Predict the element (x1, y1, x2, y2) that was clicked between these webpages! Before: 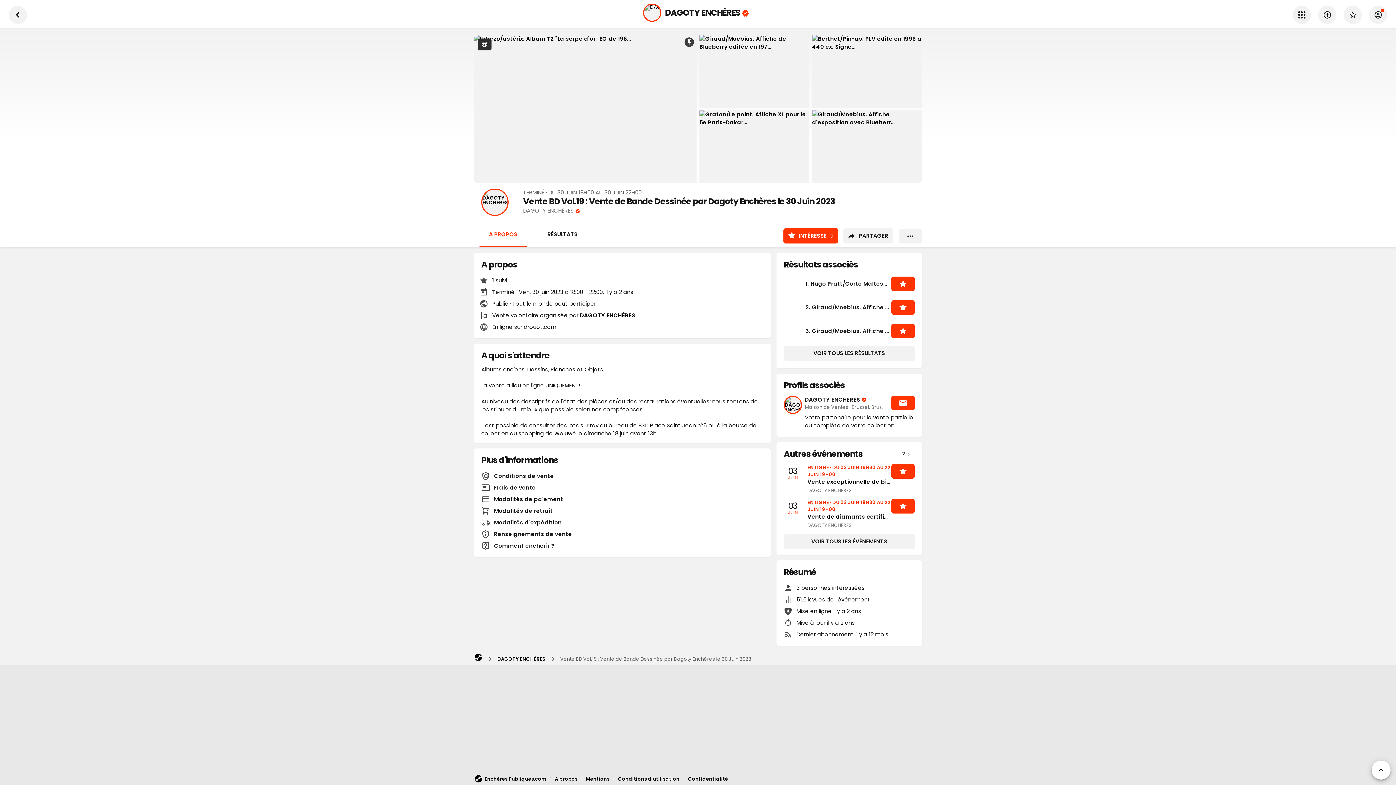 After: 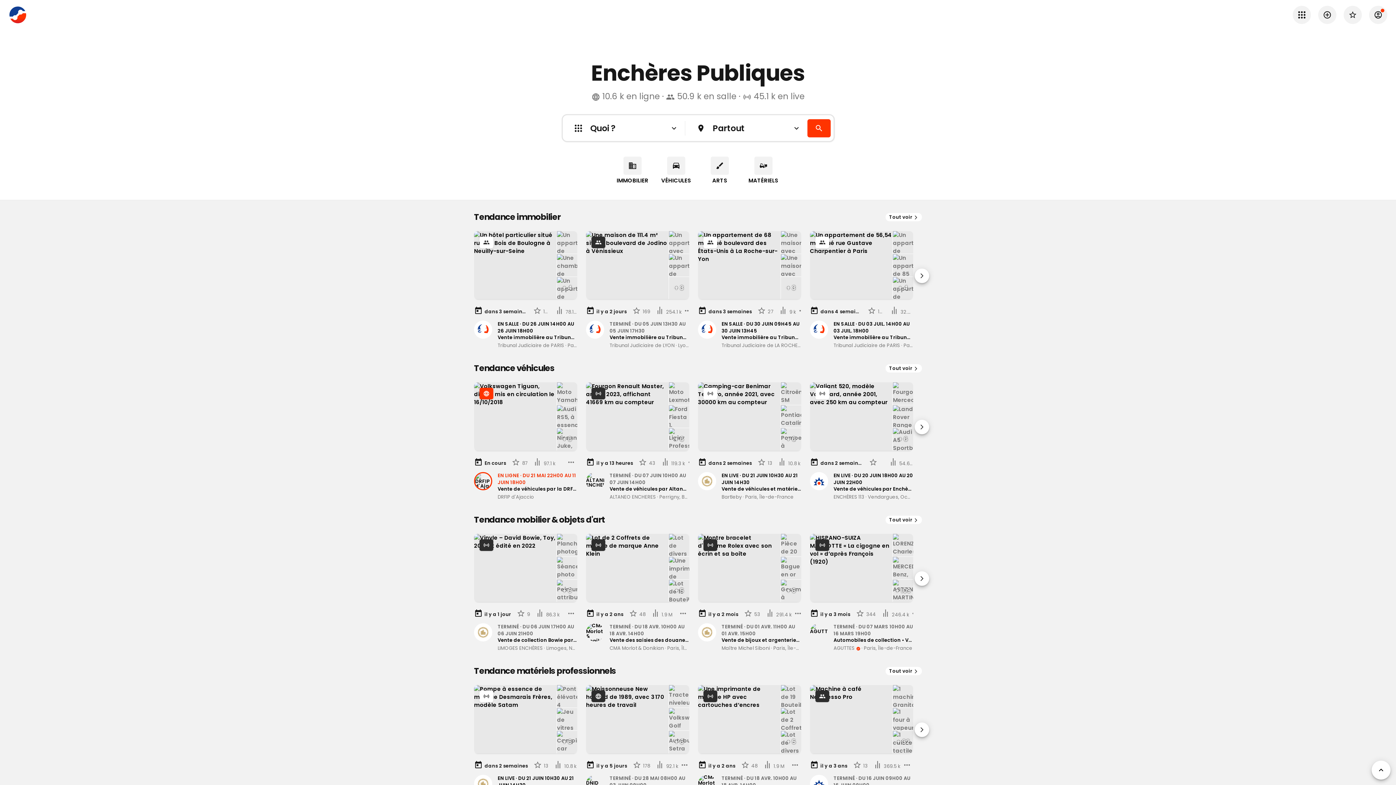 Action: label: Enchères Publiques.com bbox: (474, 774, 546, 783)